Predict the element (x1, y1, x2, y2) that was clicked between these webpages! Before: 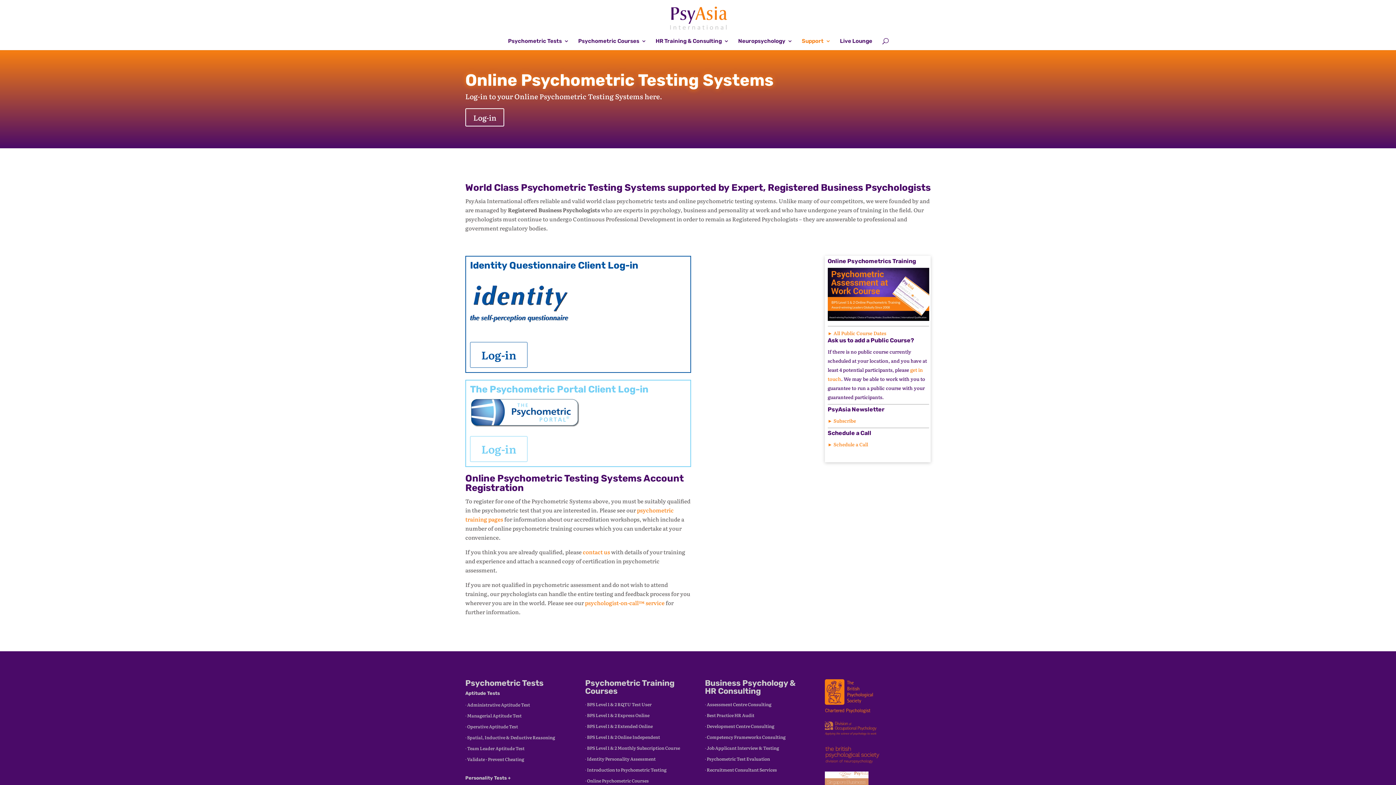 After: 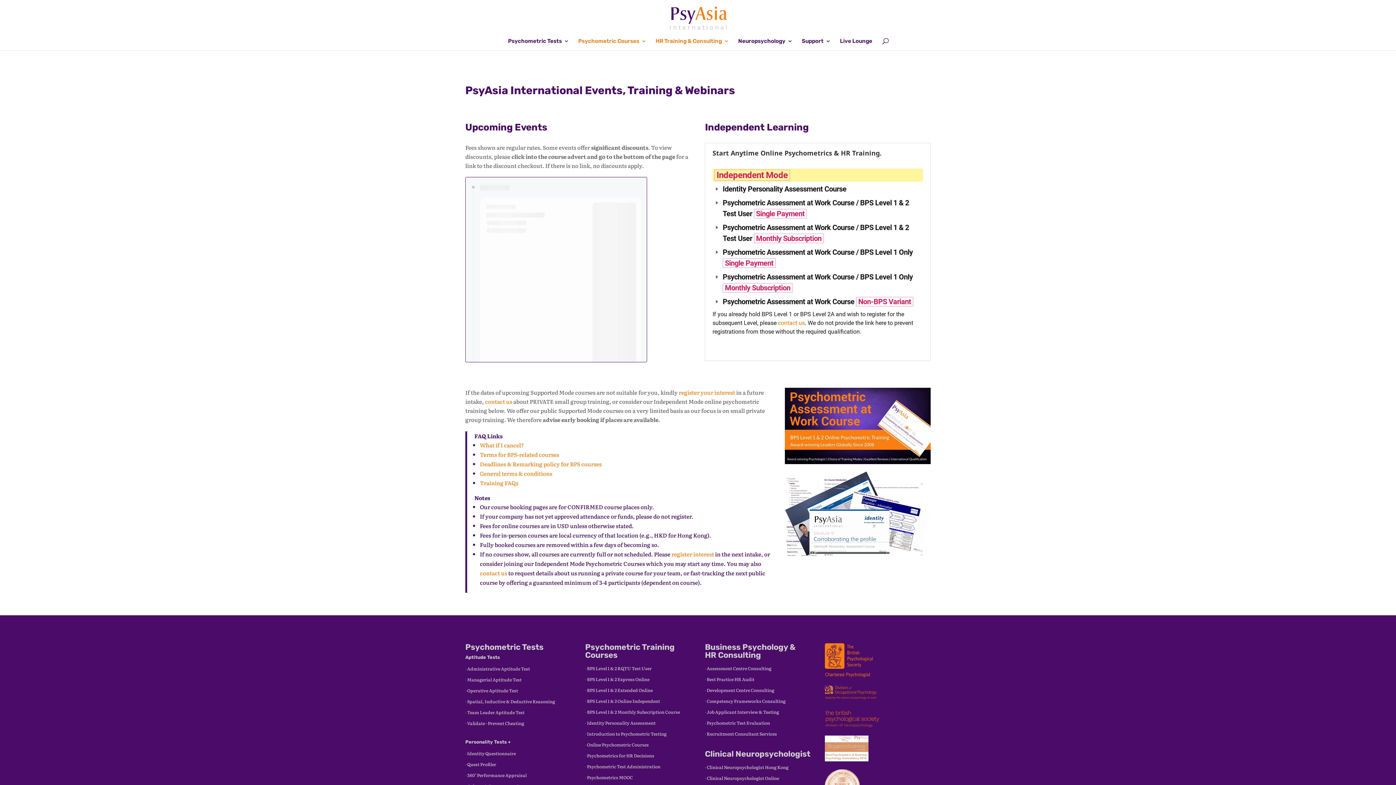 Action: label: ► All Public Course Dates bbox: (827, 329, 886, 336)